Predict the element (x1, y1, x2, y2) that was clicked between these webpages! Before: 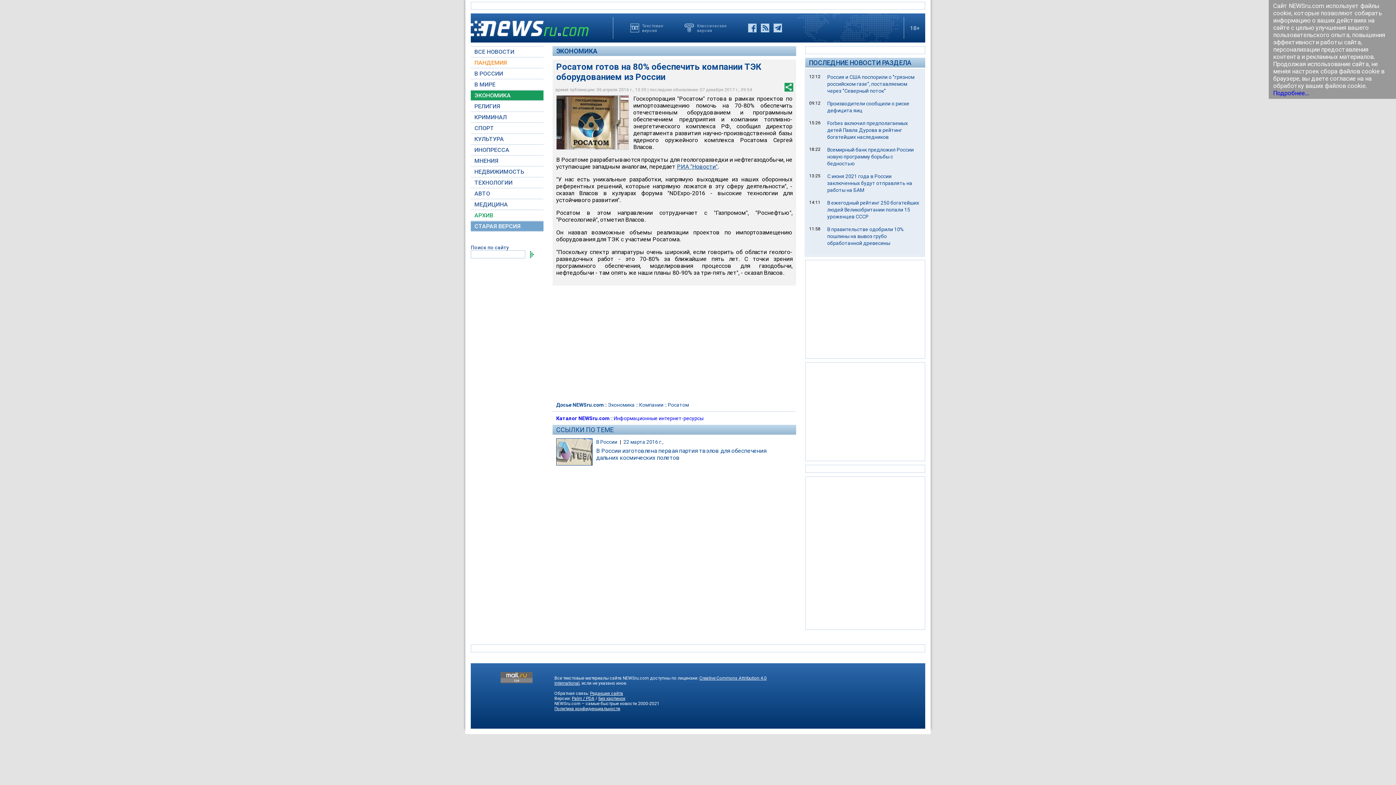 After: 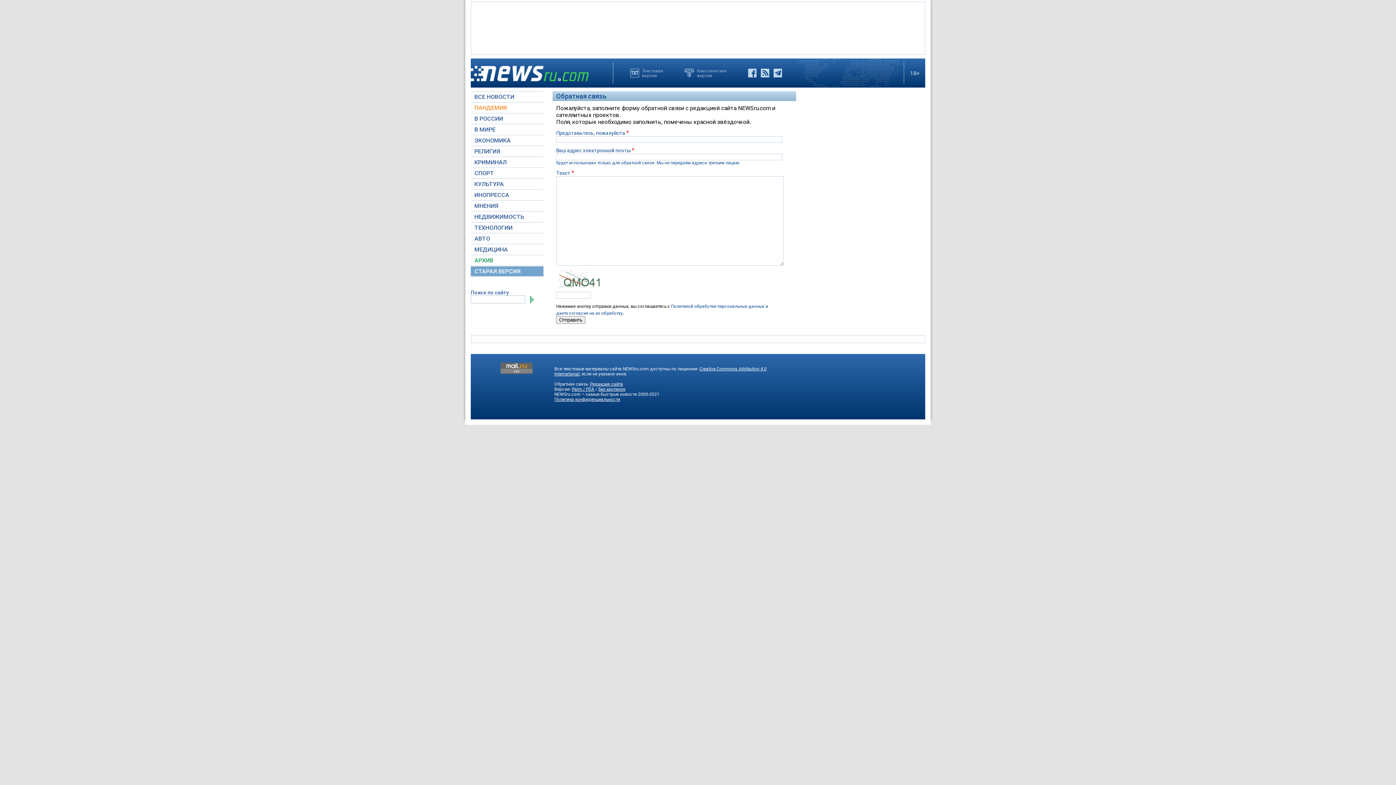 Action: bbox: (590, 691, 623, 696) label: Редакция сайта